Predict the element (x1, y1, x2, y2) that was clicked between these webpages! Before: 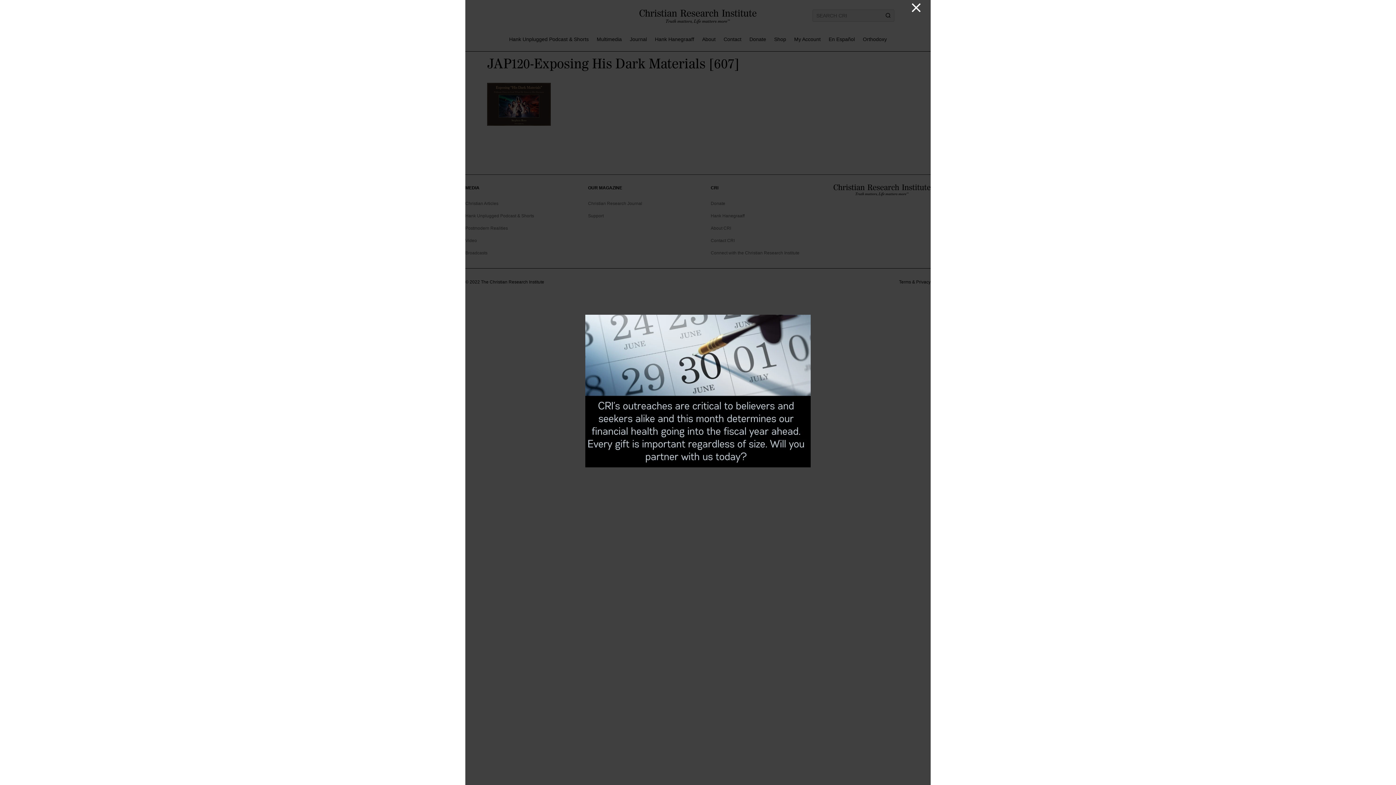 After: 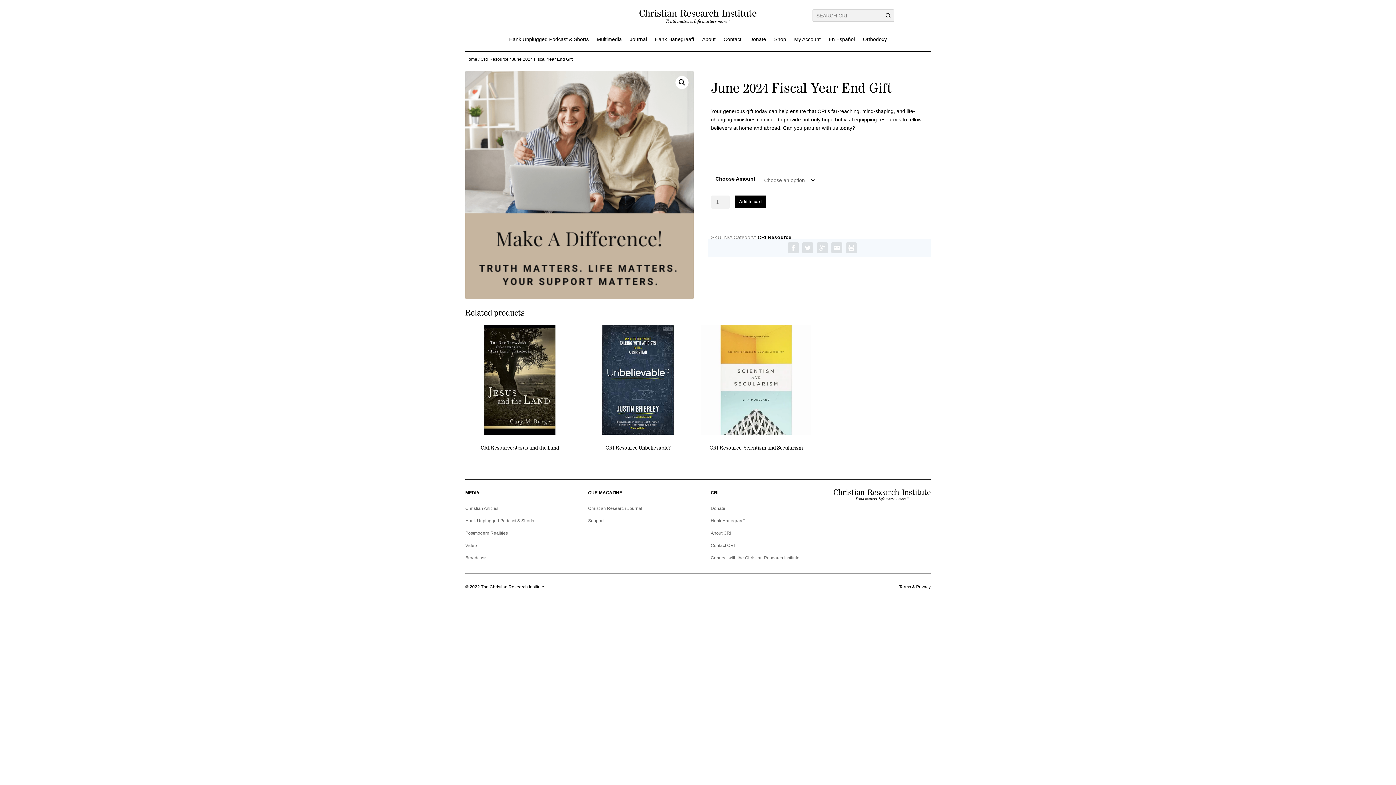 Action: bbox: (585, 462, 810, 468)